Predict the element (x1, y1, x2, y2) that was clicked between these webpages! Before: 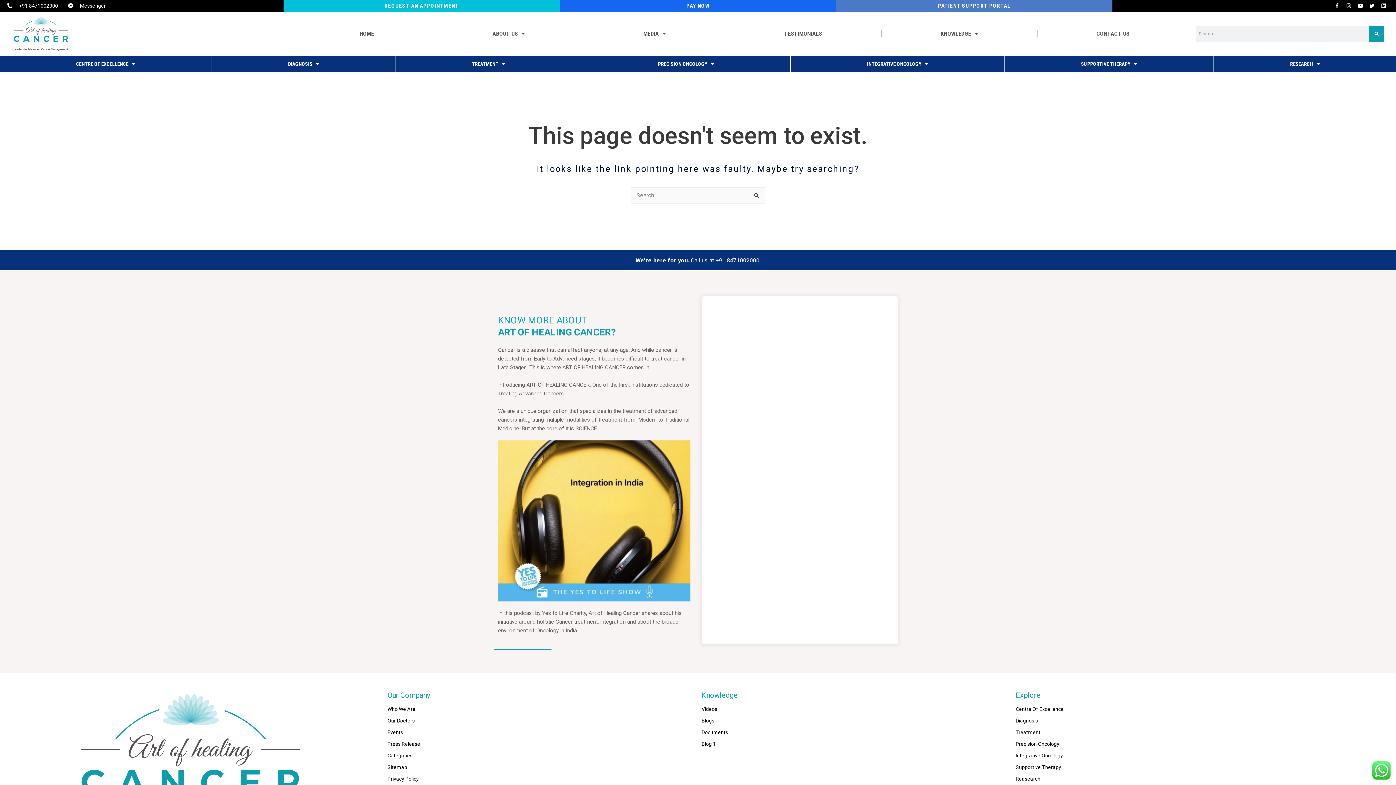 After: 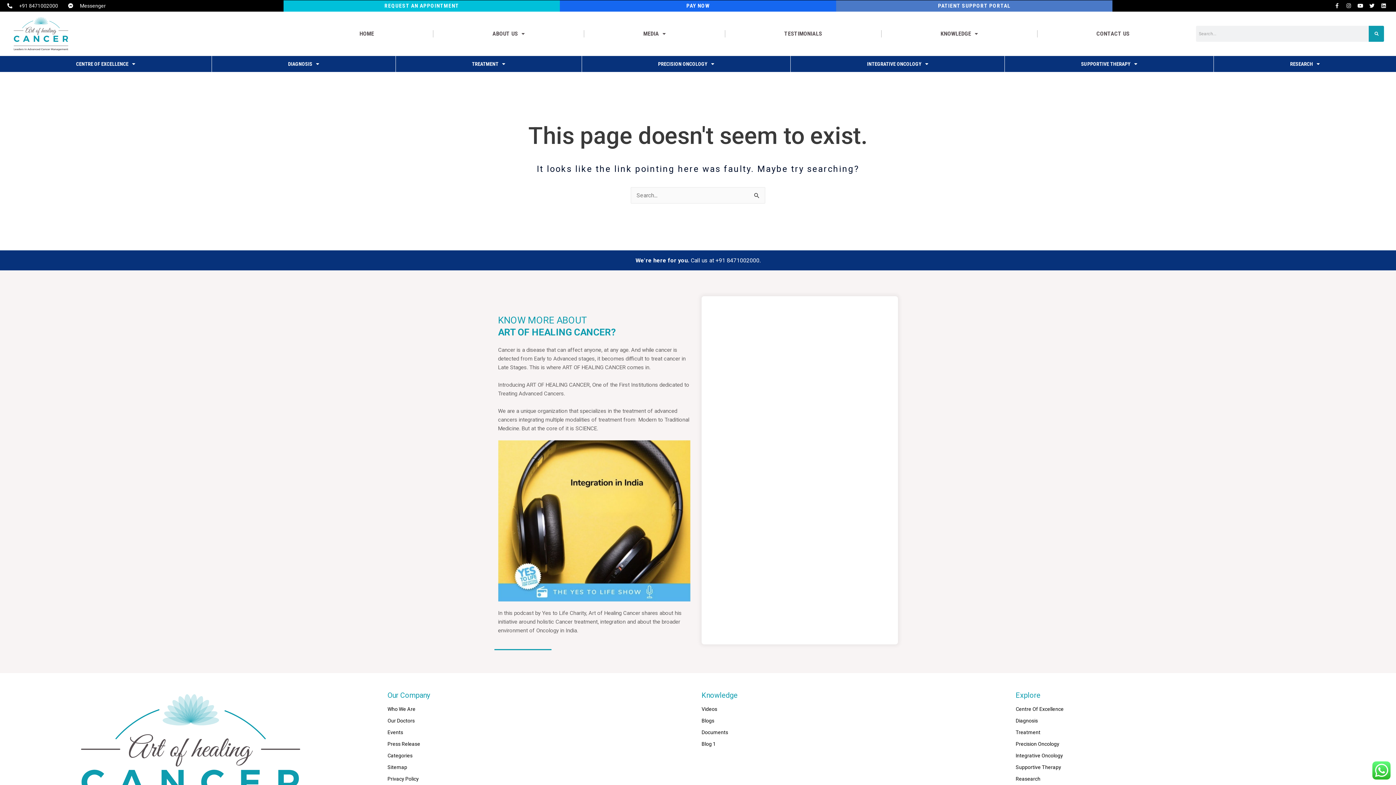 Action: bbox: (1332, 0, 1342, 10) label: Facebook-f